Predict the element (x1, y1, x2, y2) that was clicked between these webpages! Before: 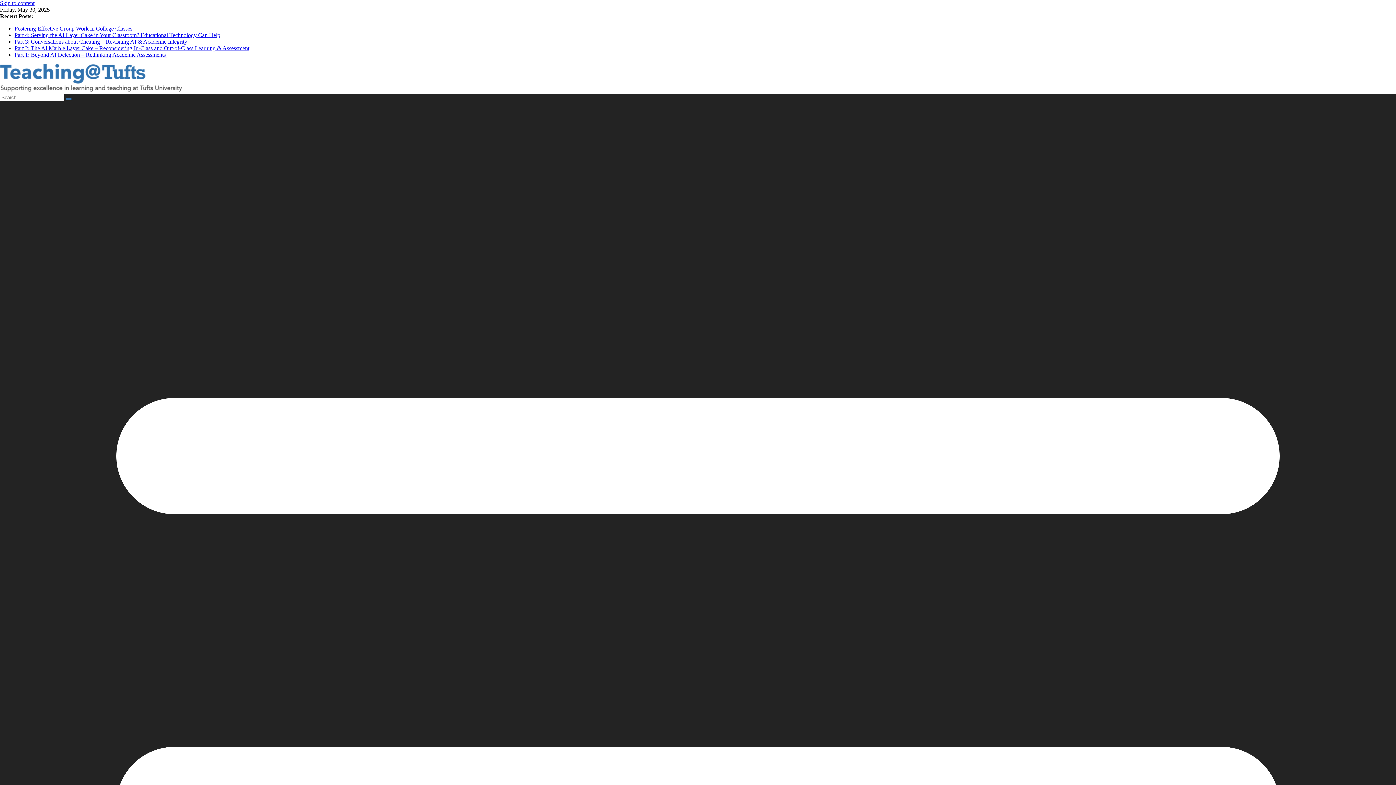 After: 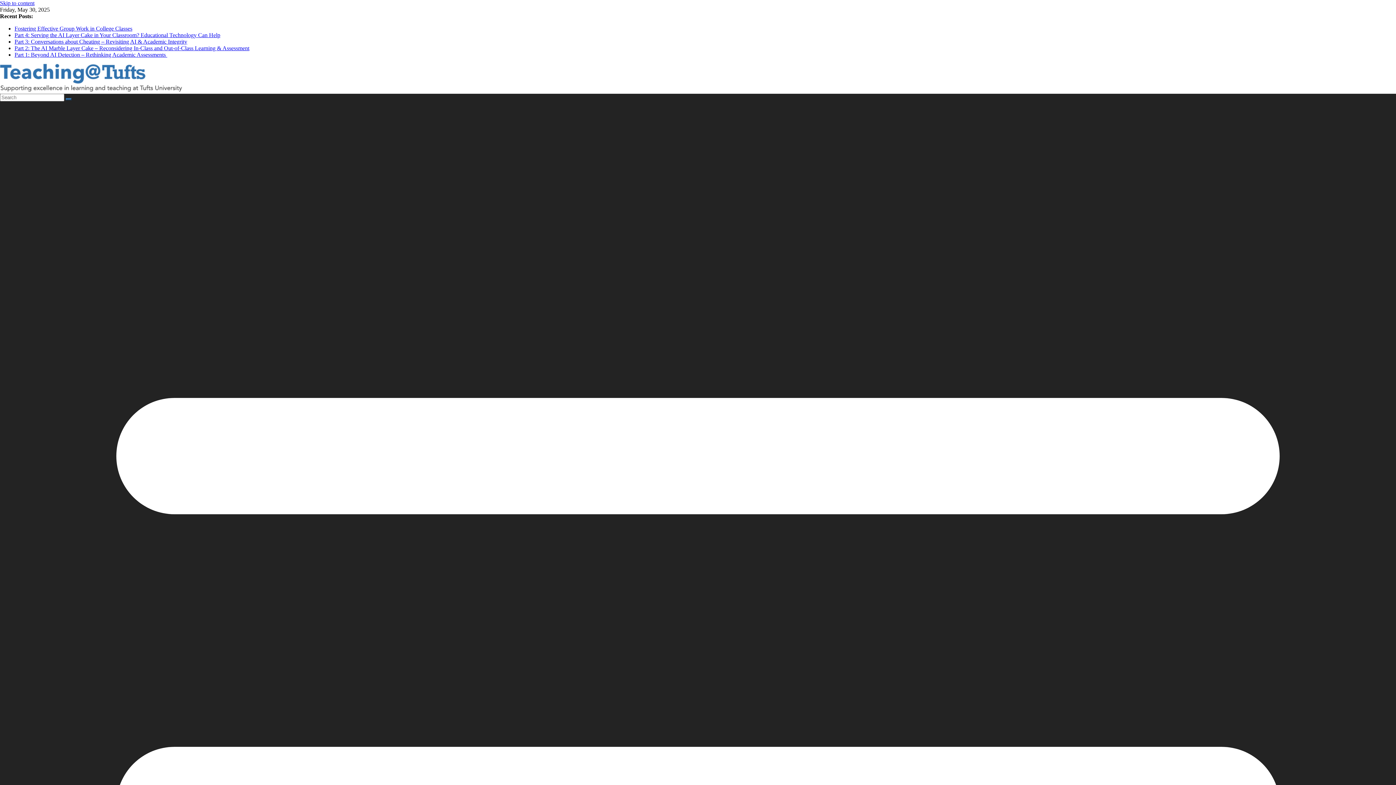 Action: bbox: (0, 87, 187, 93)